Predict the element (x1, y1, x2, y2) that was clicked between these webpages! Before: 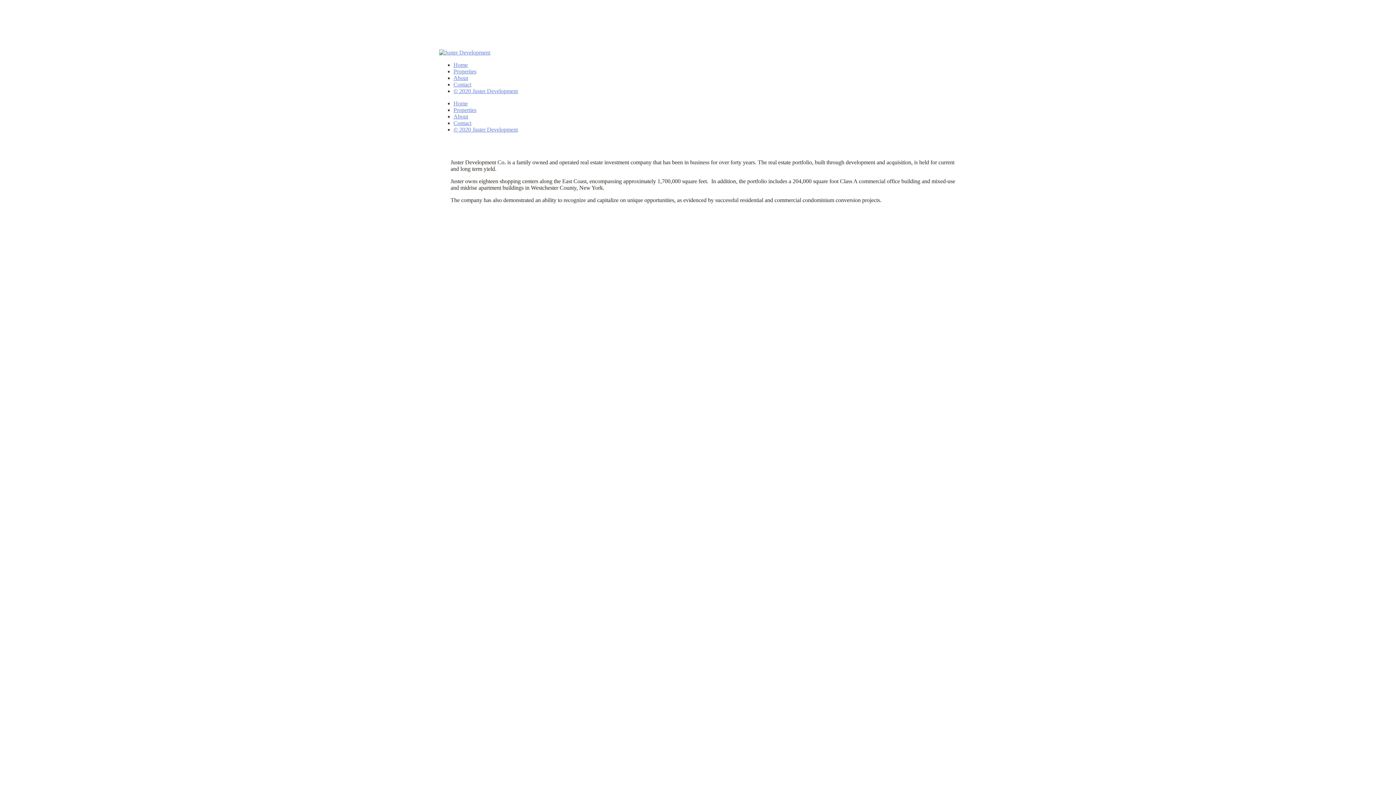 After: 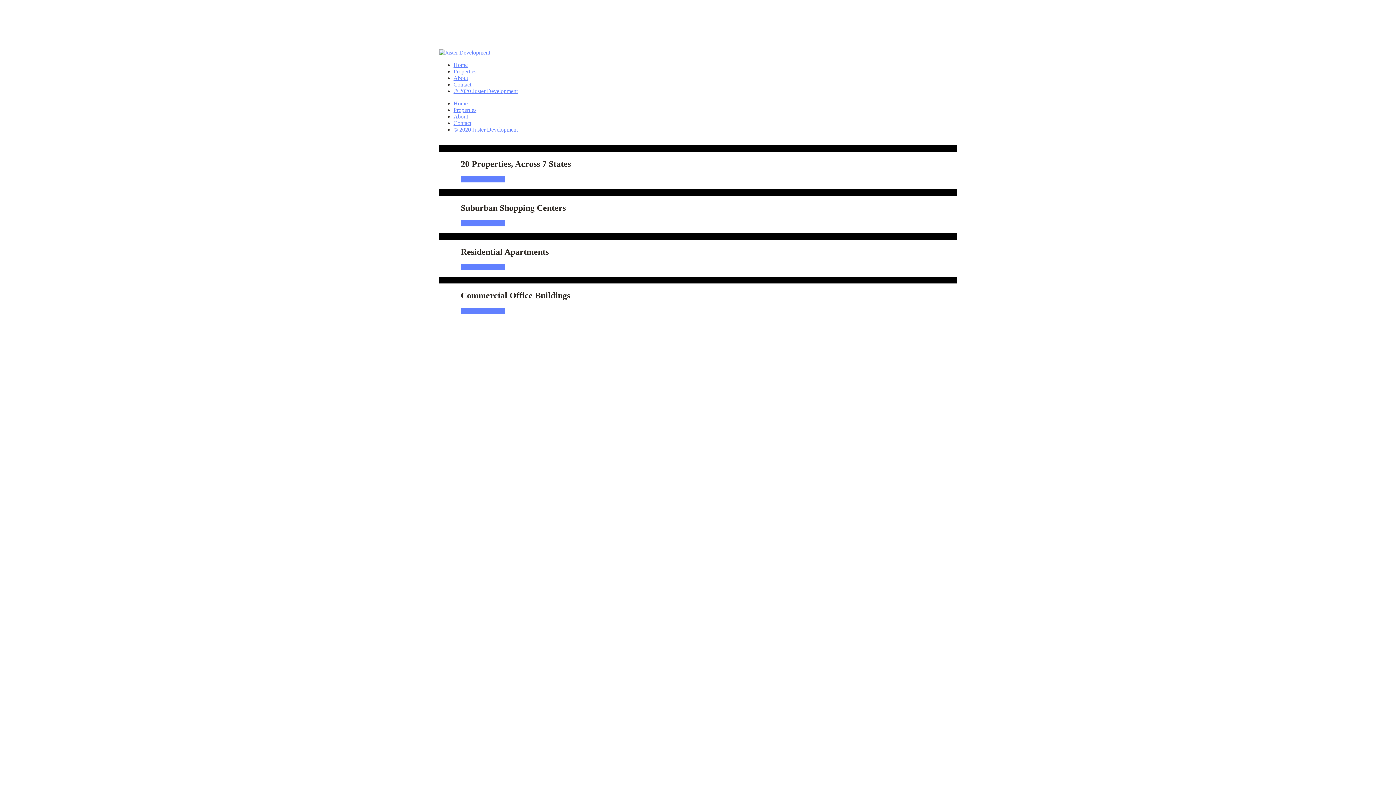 Action: bbox: (453, 61, 467, 68) label: Home